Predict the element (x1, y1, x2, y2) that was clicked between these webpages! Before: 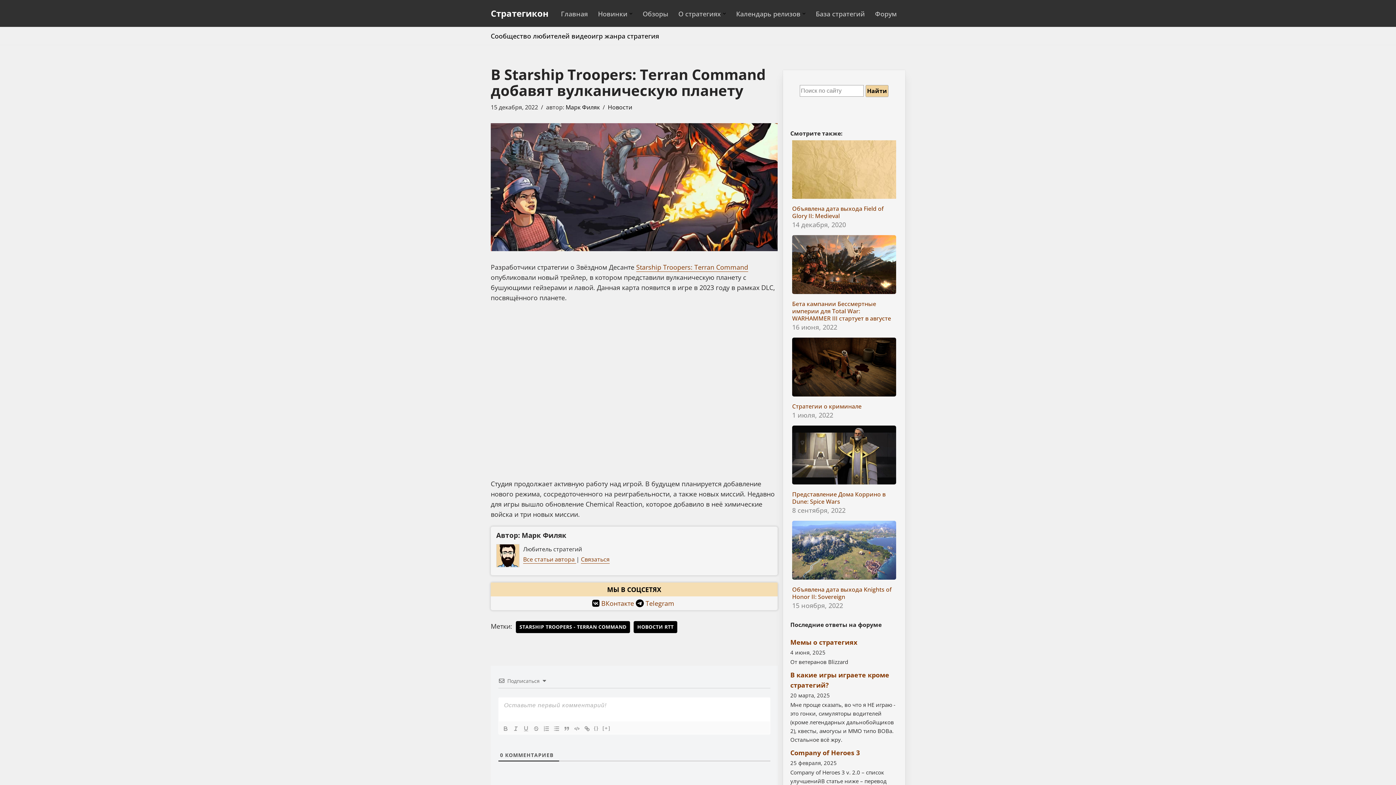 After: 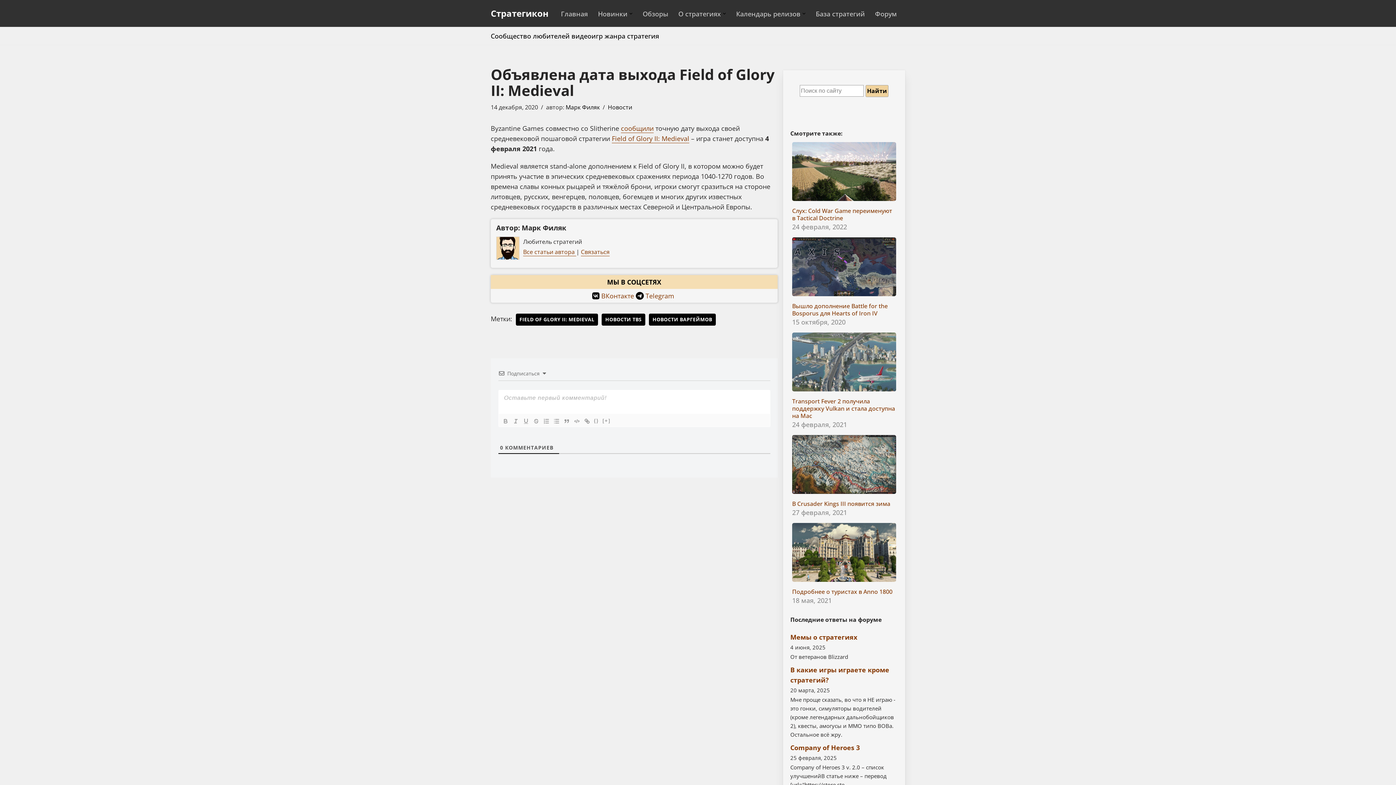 Action: bbox: (792, 191, 896, 229) label: Объявлена дата выхода Field of Glory II: Medieval
14 декабря, 2020